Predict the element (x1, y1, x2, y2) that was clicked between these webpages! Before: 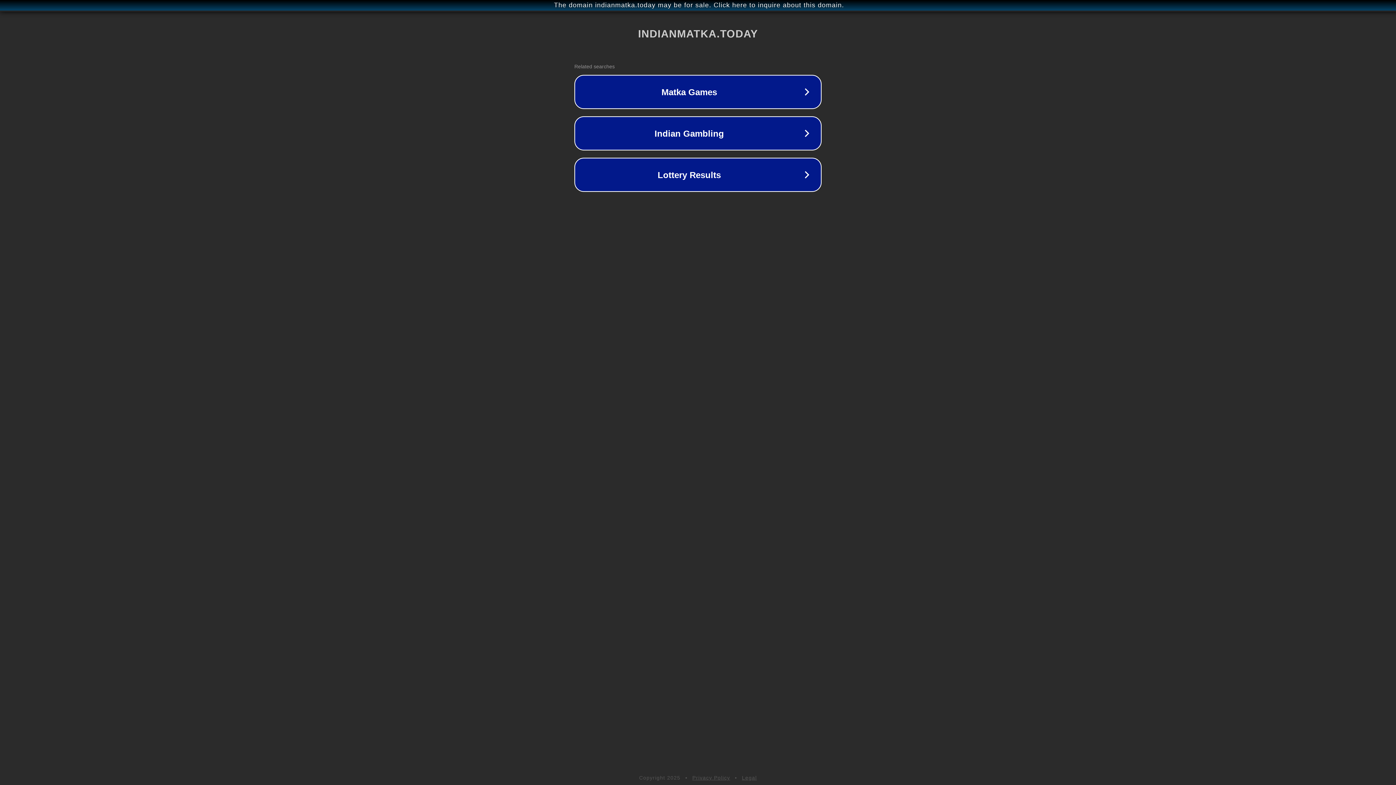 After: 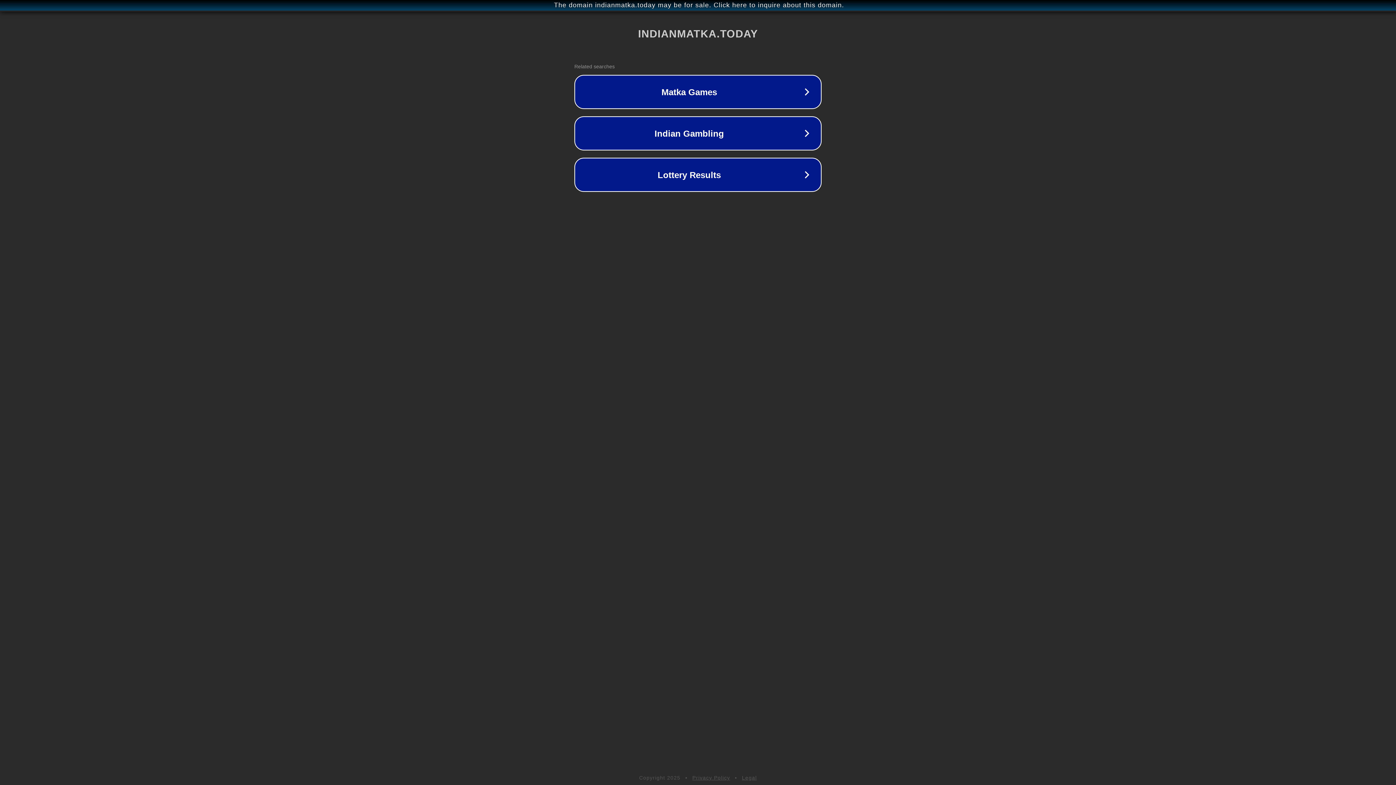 Action: label: Legal bbox: (742, 775, 757, 781)